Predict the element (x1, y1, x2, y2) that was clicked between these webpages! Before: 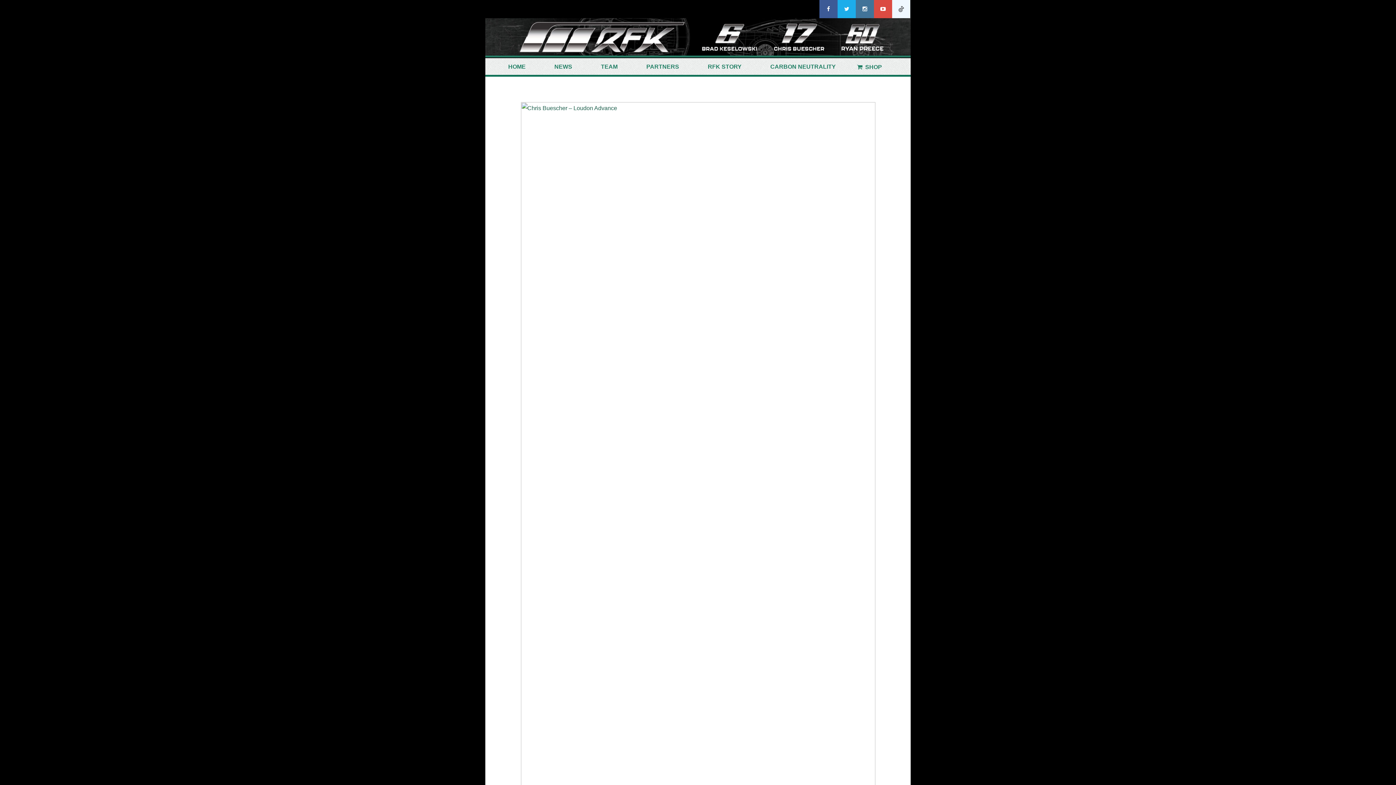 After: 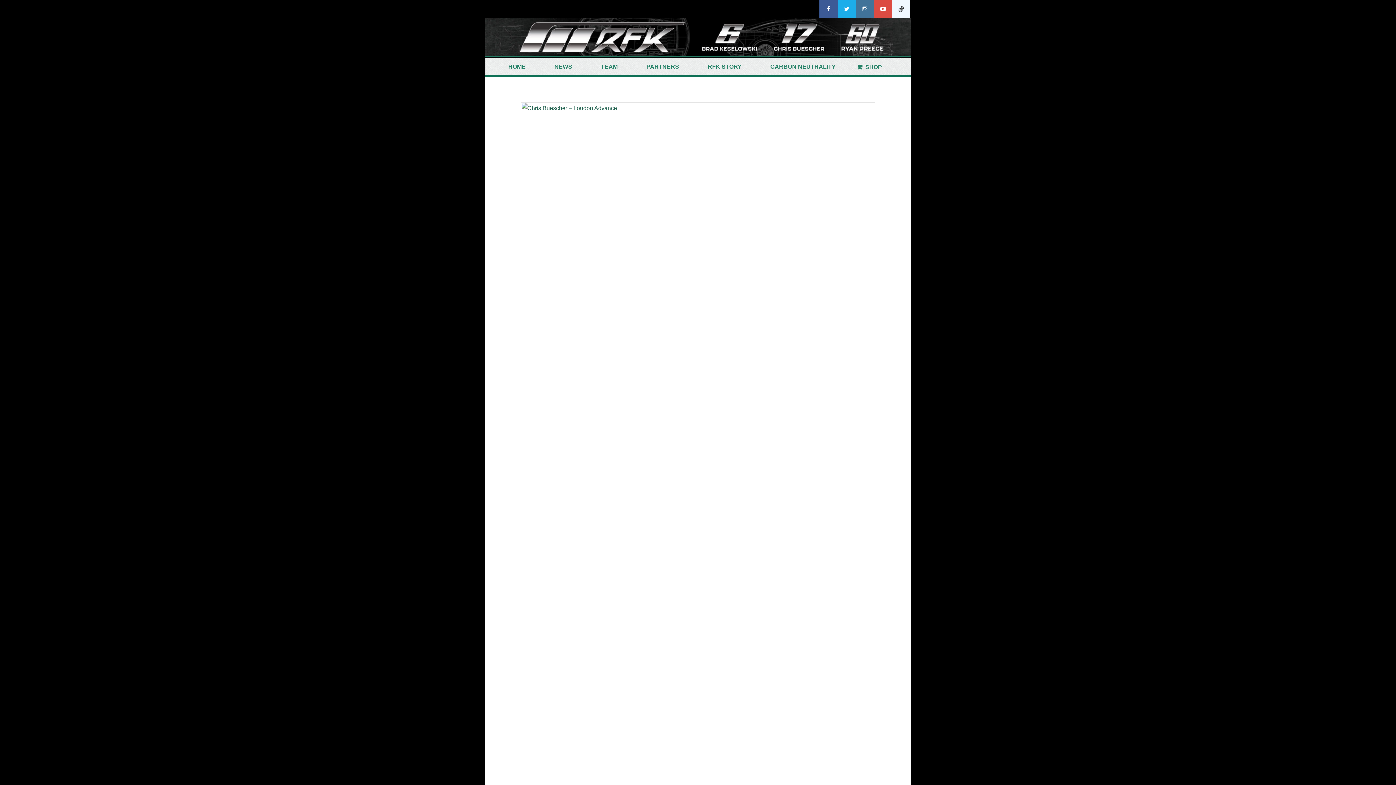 Action: bbox: (856, 5, 874, 12)